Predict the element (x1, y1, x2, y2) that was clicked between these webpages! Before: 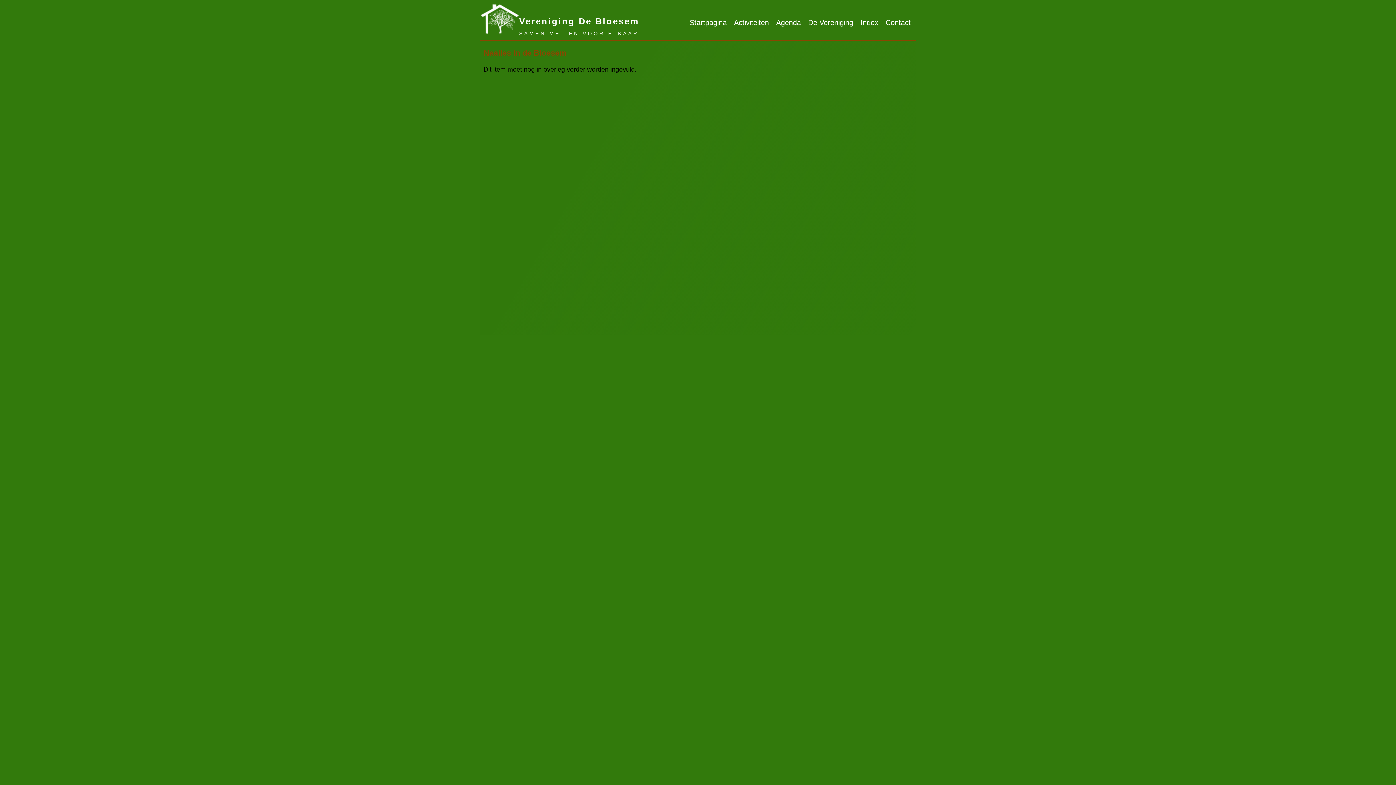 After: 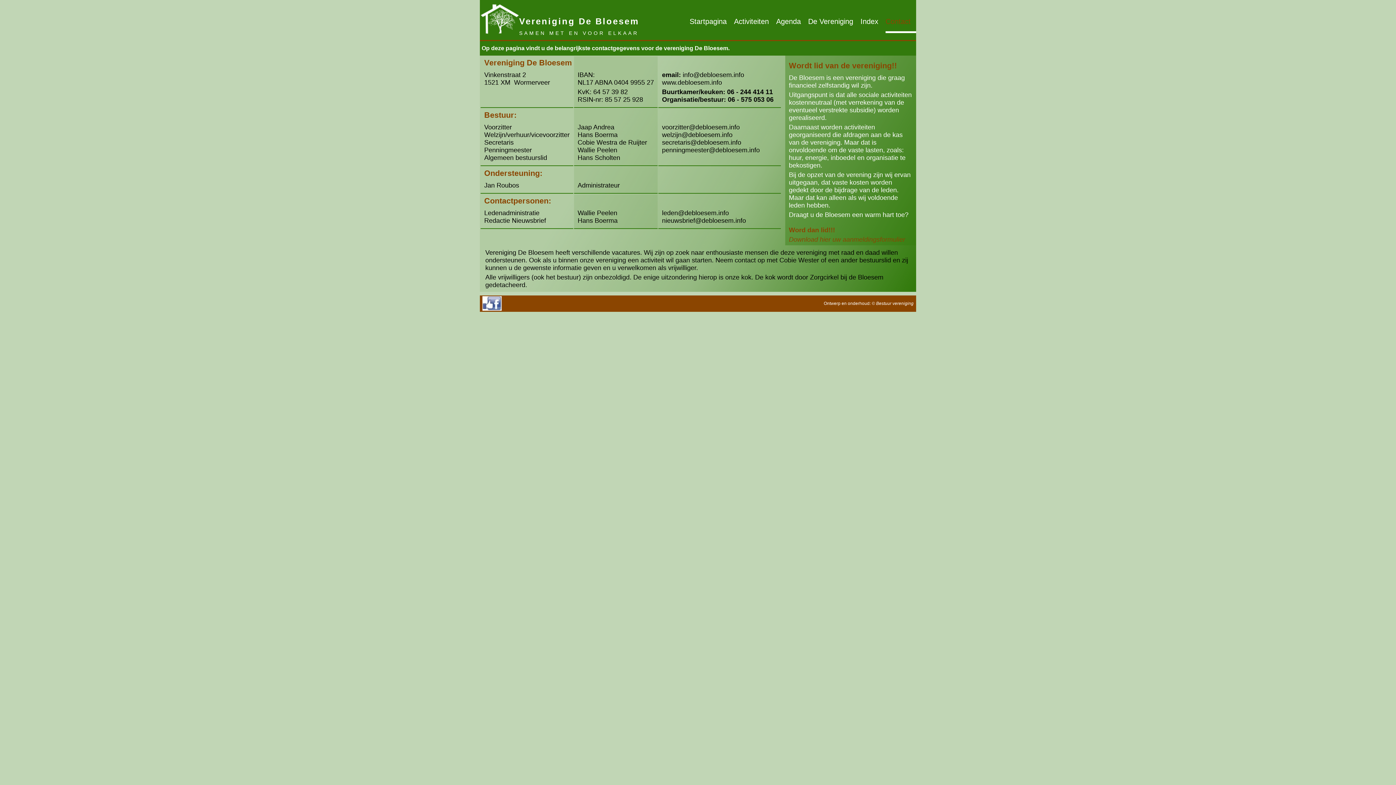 Action: label: Contact bbox: (885, 17, 916, 33)